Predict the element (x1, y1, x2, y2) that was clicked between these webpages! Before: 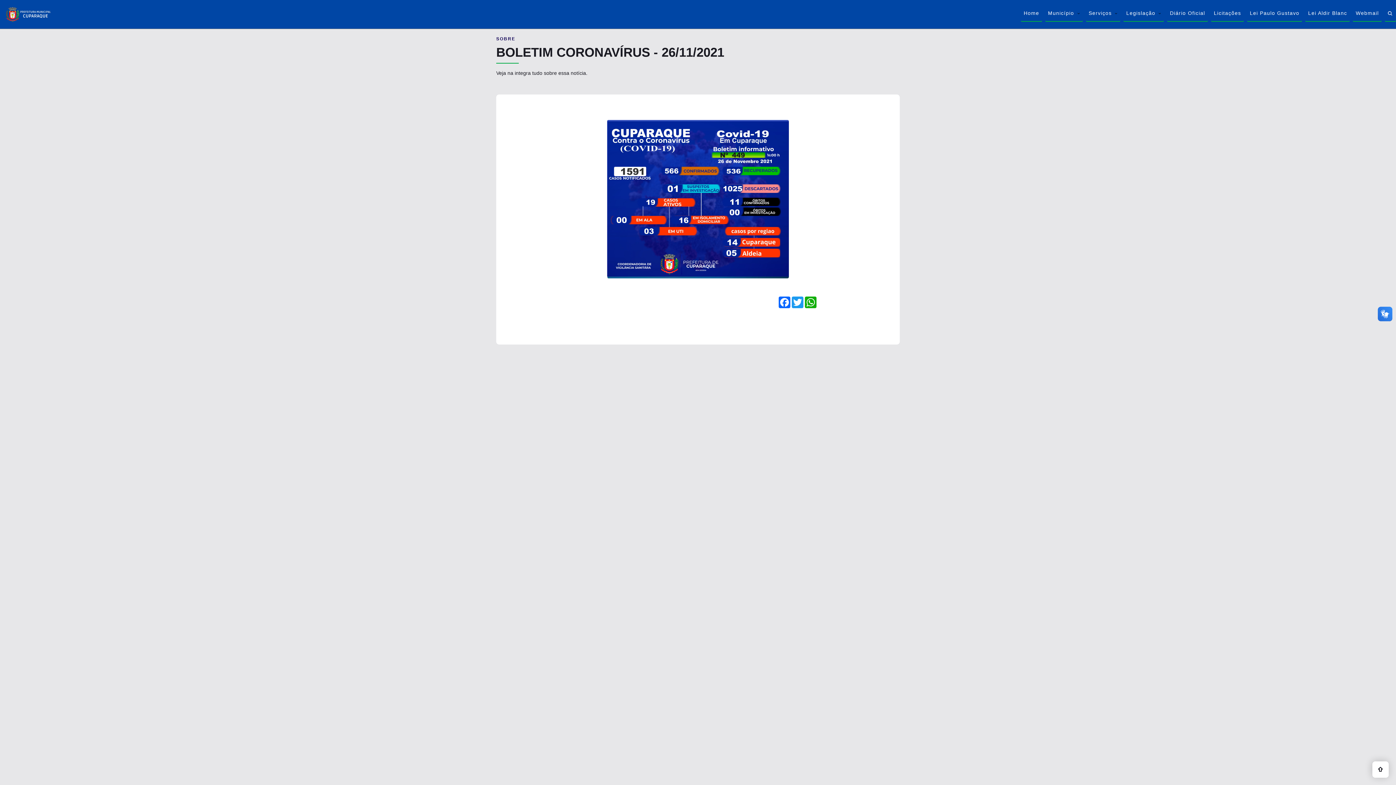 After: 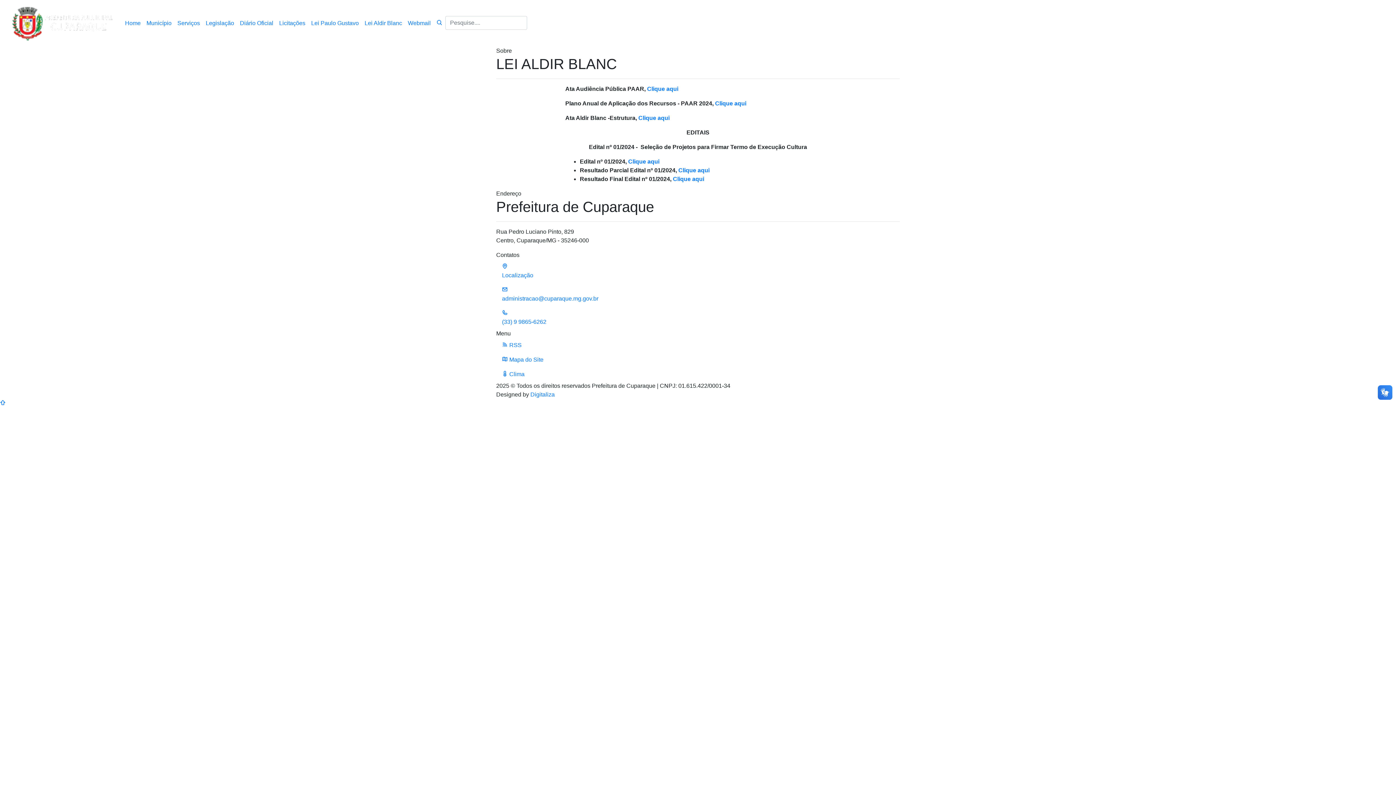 Action: label: Lei Aldir Blanc bbox: (1305, 6, 1350, 21)